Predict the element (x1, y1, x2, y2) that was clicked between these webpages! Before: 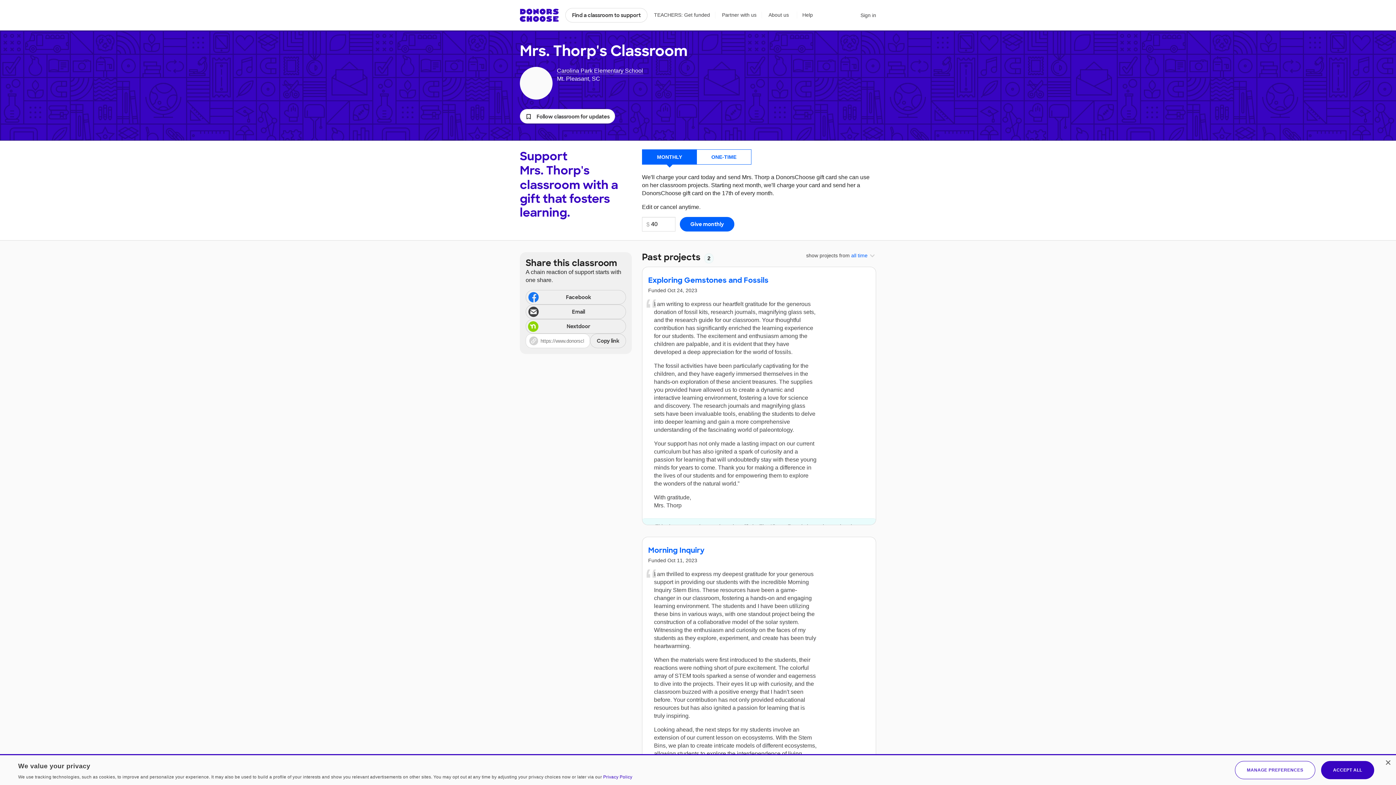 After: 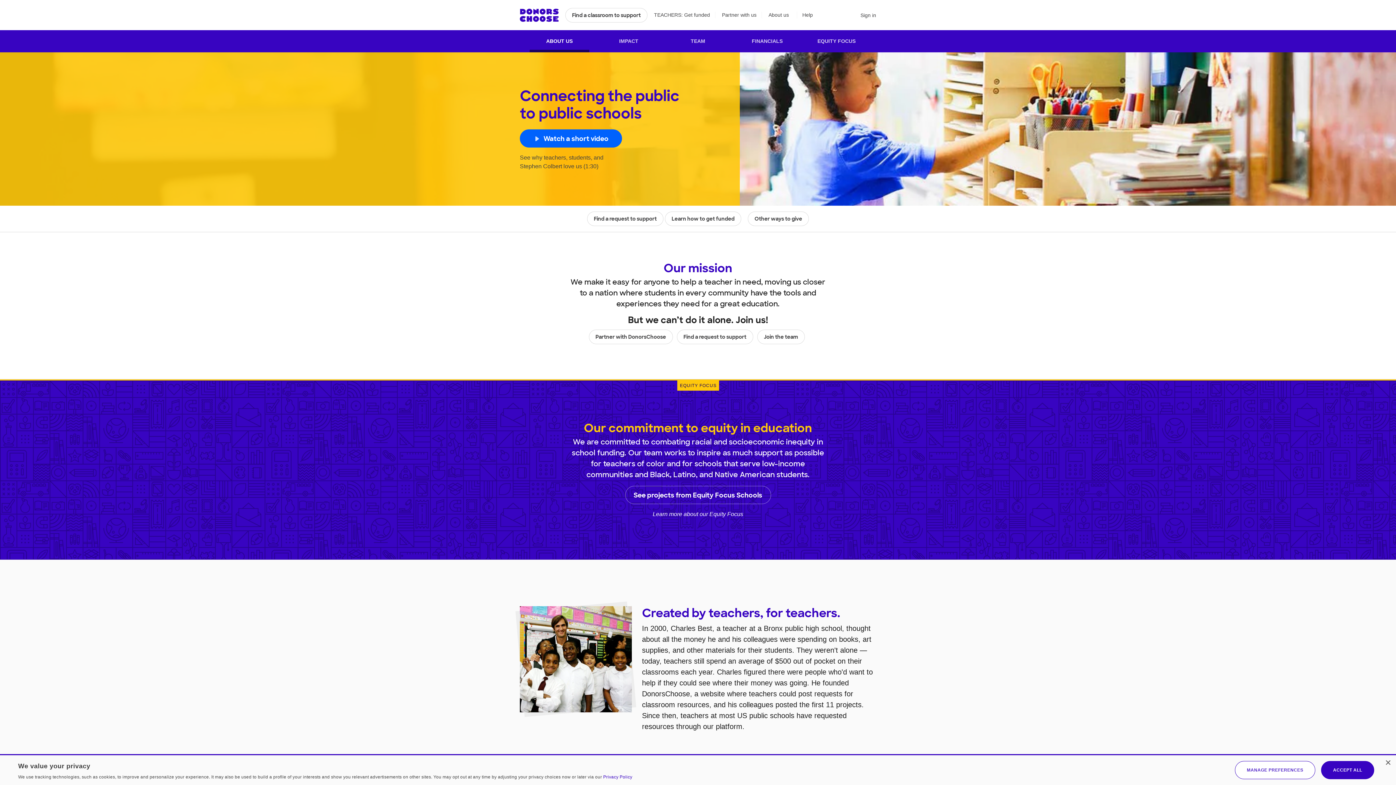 Action: bbox: (768, 11, 789, 18) label: About us